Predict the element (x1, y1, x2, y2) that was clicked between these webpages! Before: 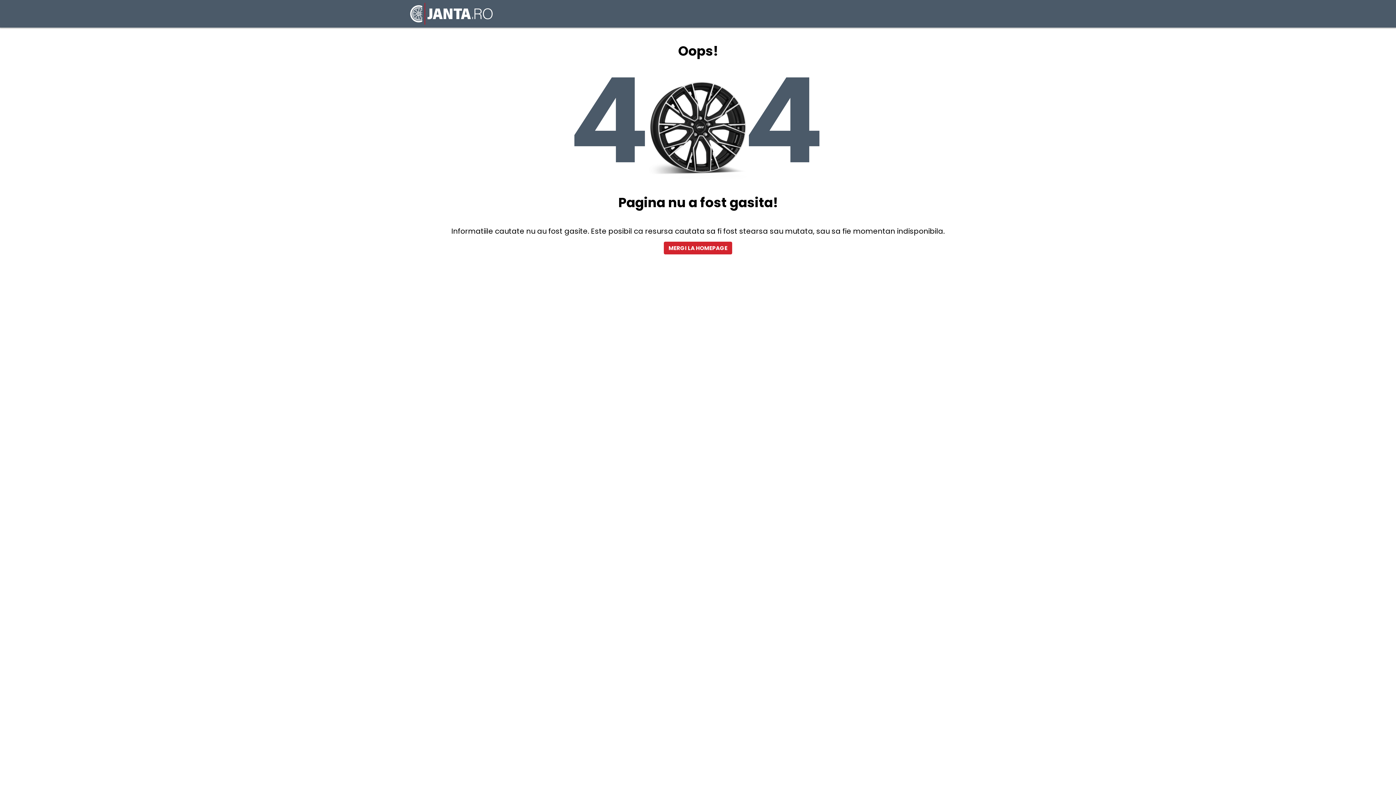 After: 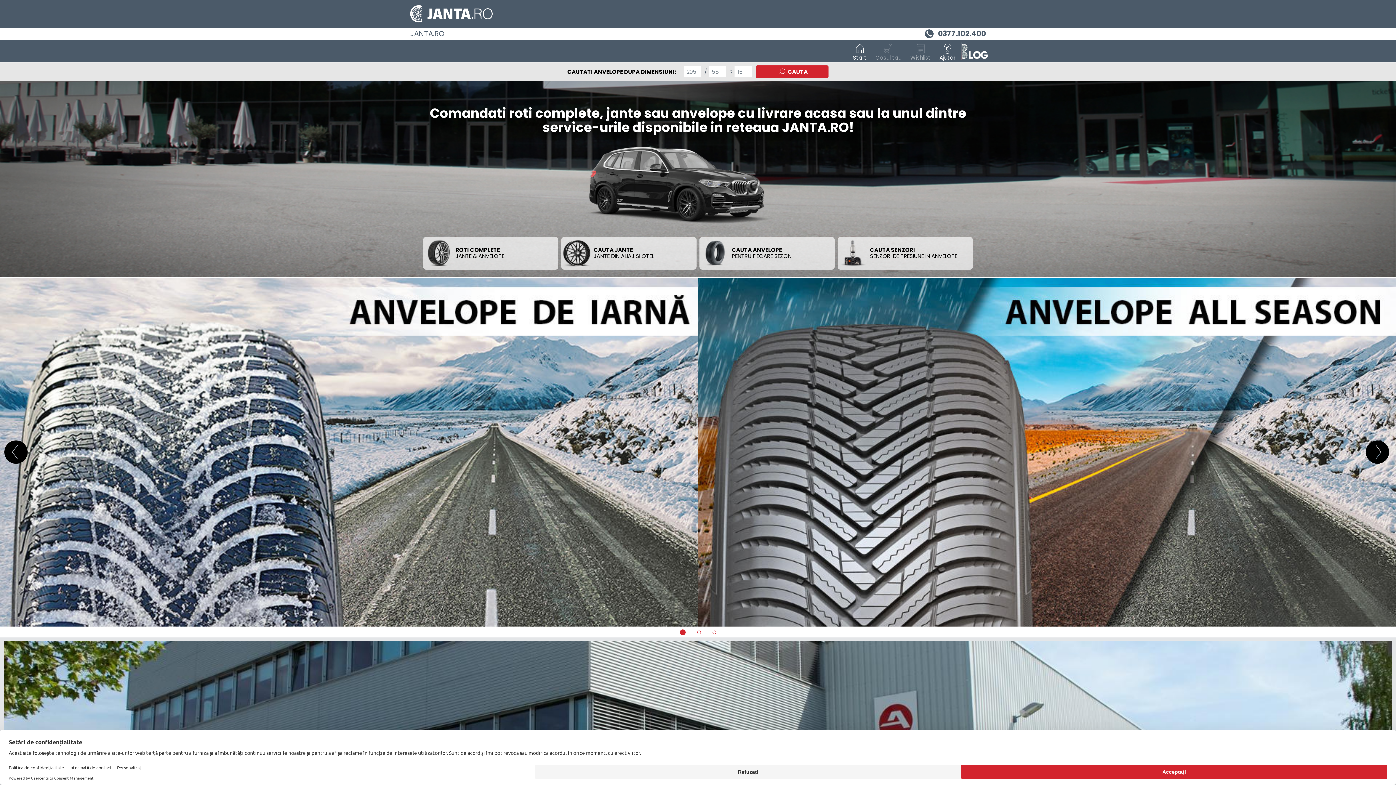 Action: bbox: (664, 241, 732, 254) label: MERGI LA HOMEPAGE